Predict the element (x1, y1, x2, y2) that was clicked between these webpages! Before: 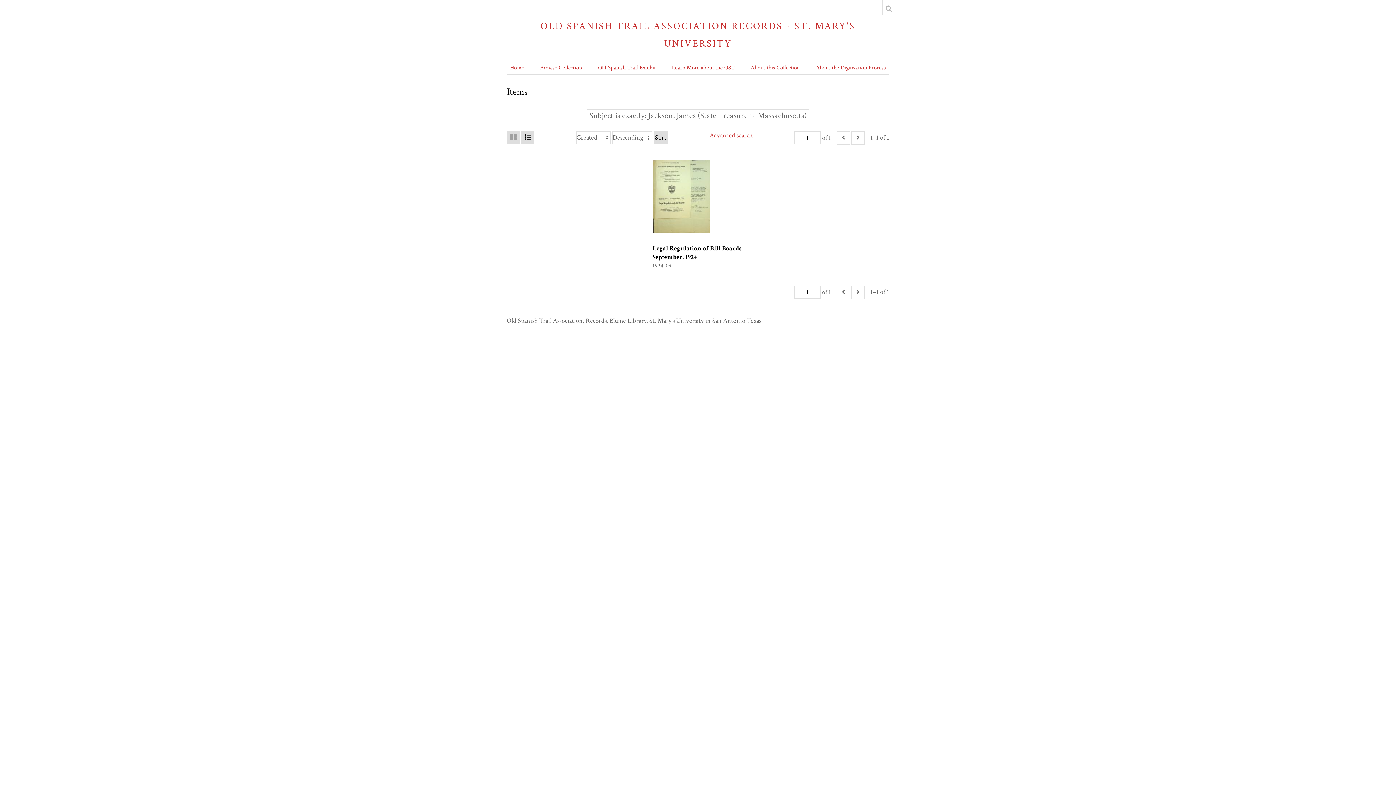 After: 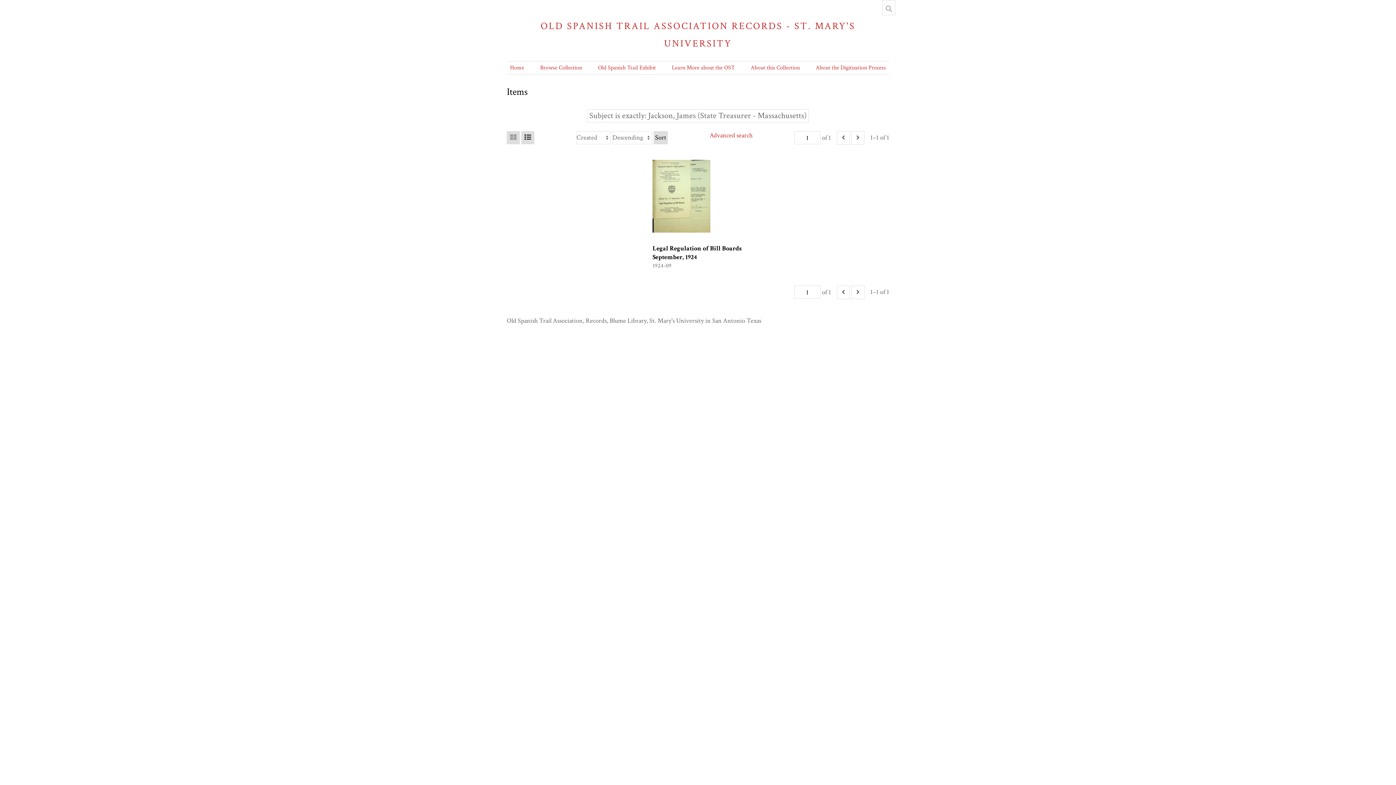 Action: label: Sort bbox: (653, 131, 668, 144)